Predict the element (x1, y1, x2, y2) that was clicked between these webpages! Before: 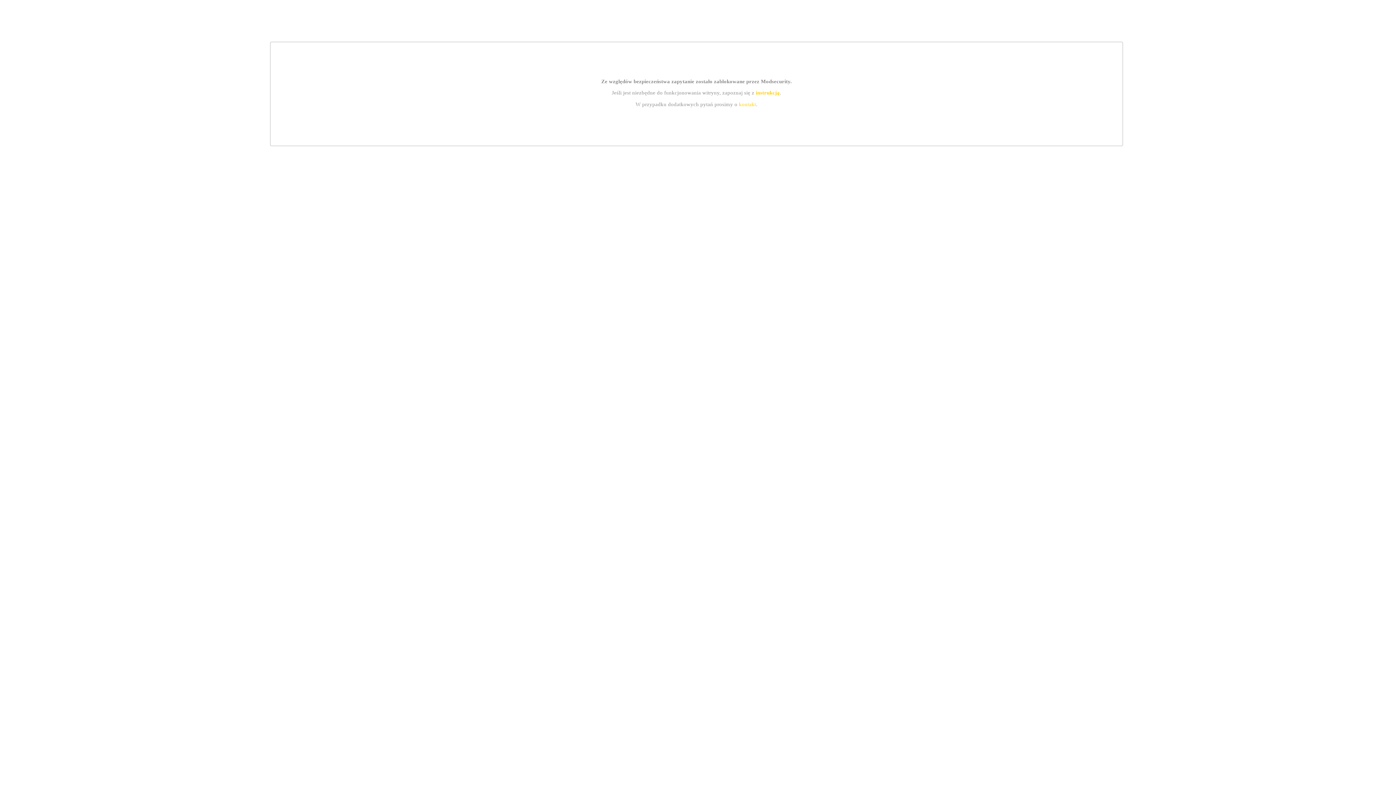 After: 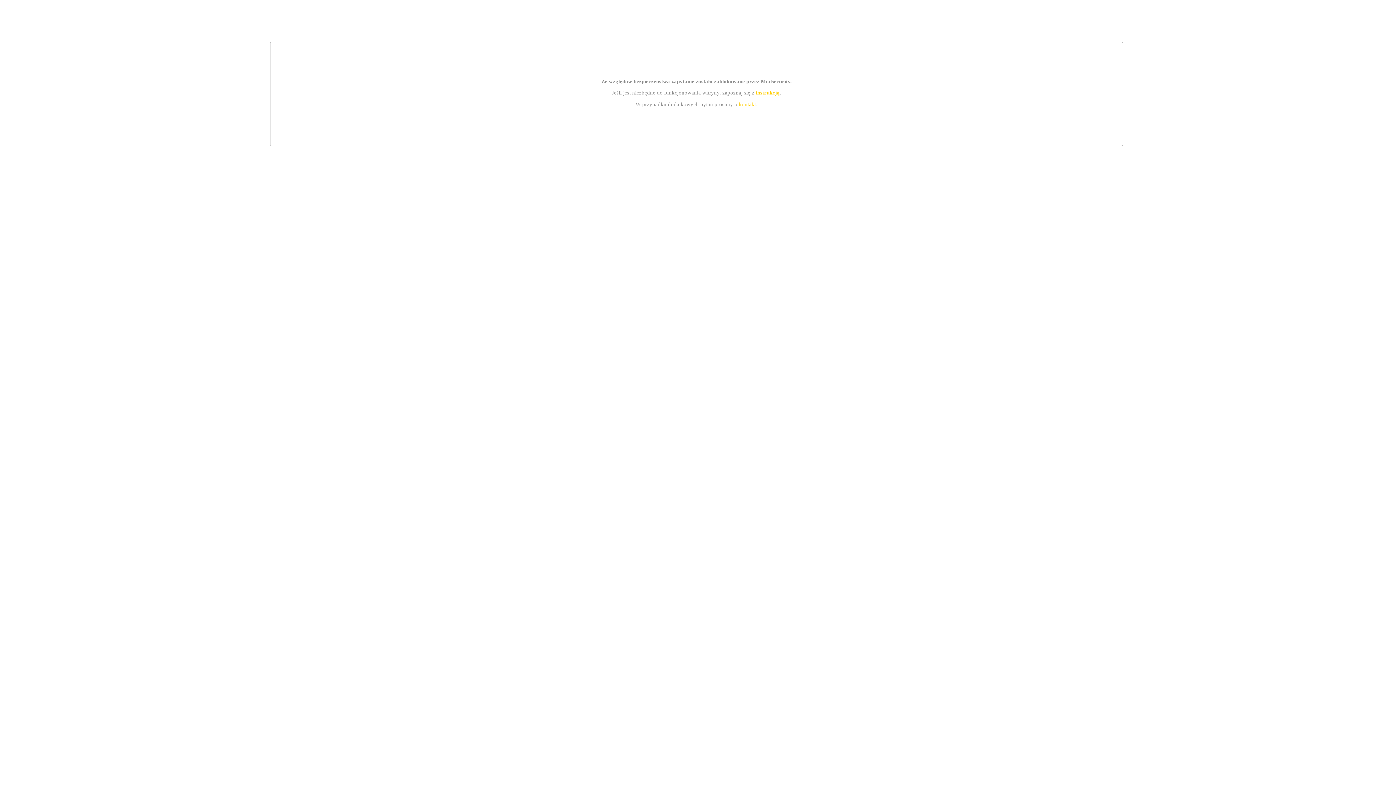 Action: label: kontakt bbox: (739, 101, 756, 107)